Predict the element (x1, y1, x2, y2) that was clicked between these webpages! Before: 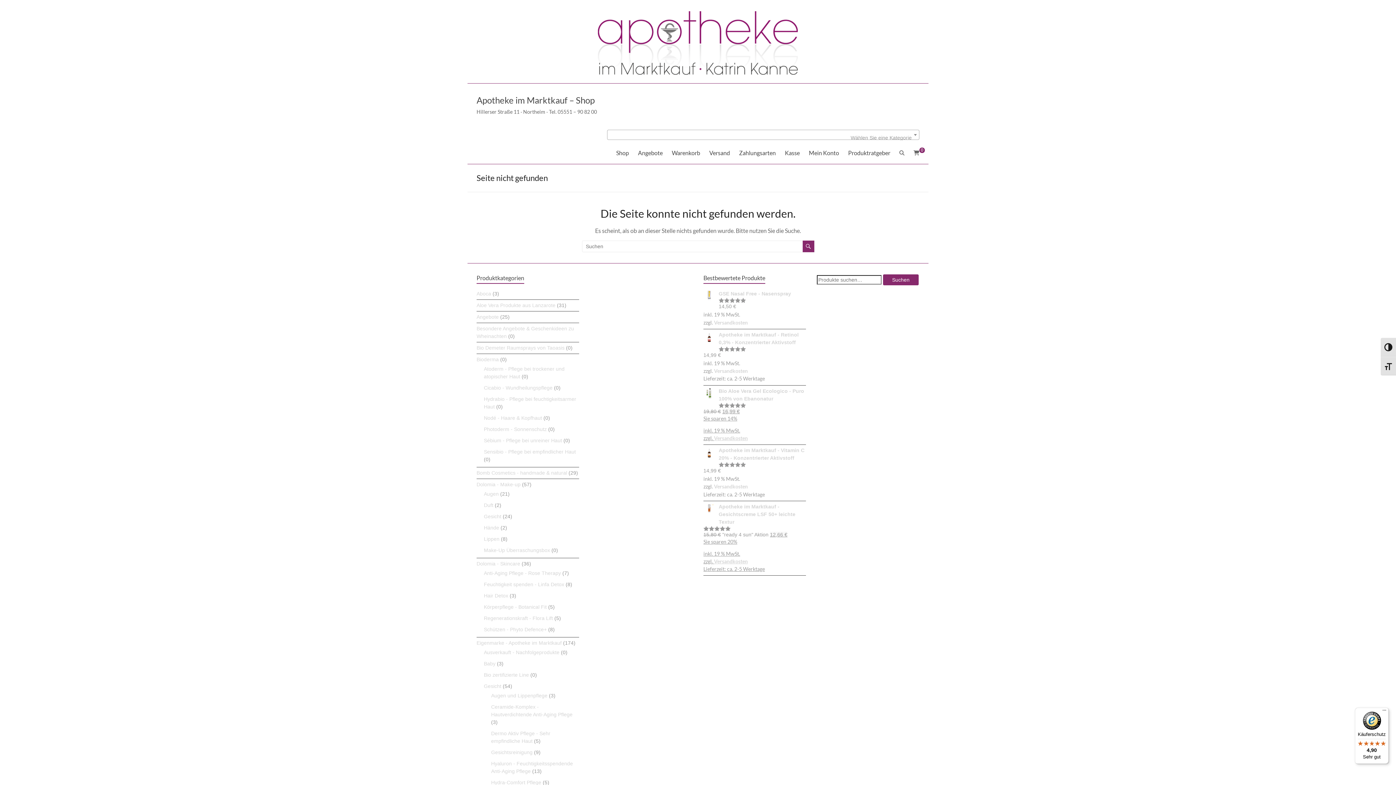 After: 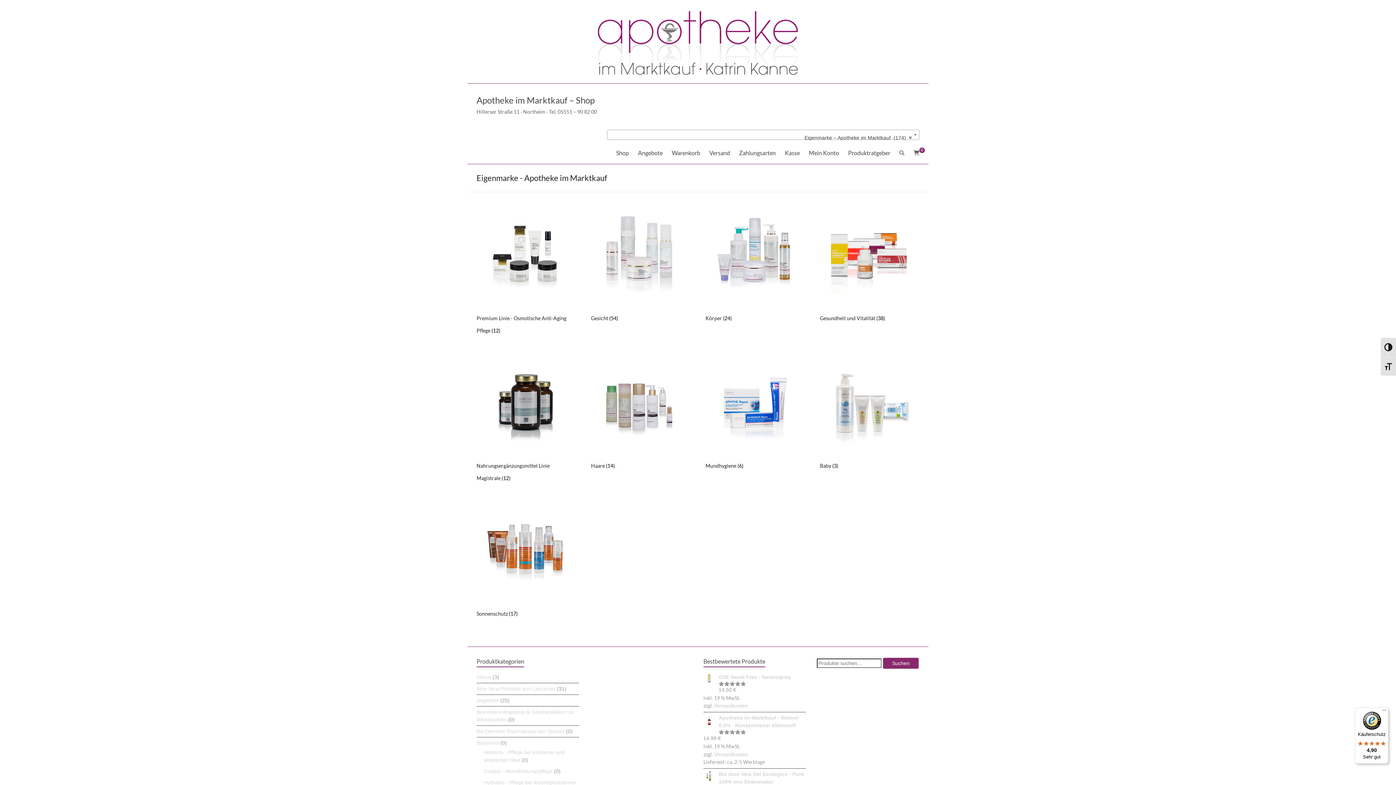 Action: bbox: (476, 640, 561, 646) label: Eigenmarke - Apotheke im Marktkauf